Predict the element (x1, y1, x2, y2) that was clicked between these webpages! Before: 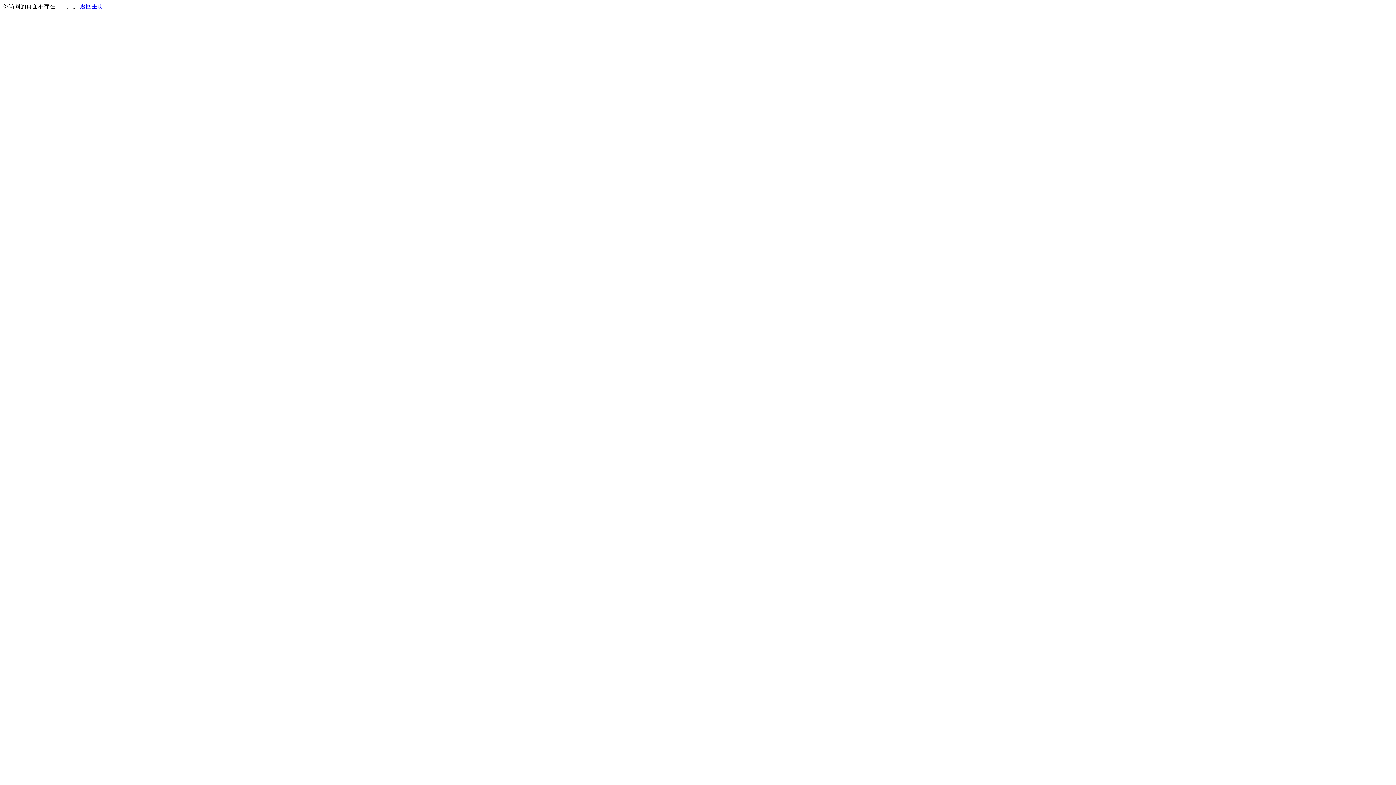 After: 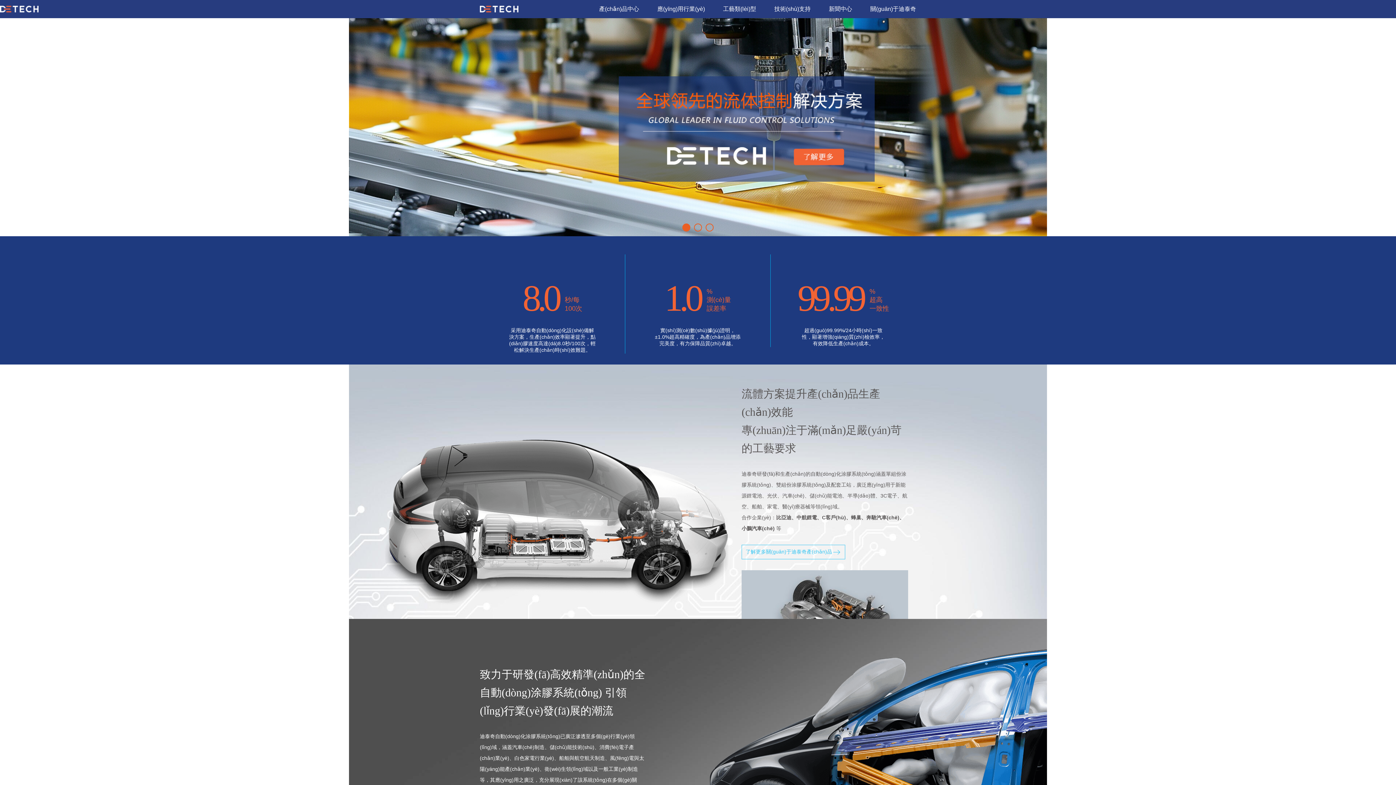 Action: label: 返回主页 bbox: (80, 3, 103, 9)